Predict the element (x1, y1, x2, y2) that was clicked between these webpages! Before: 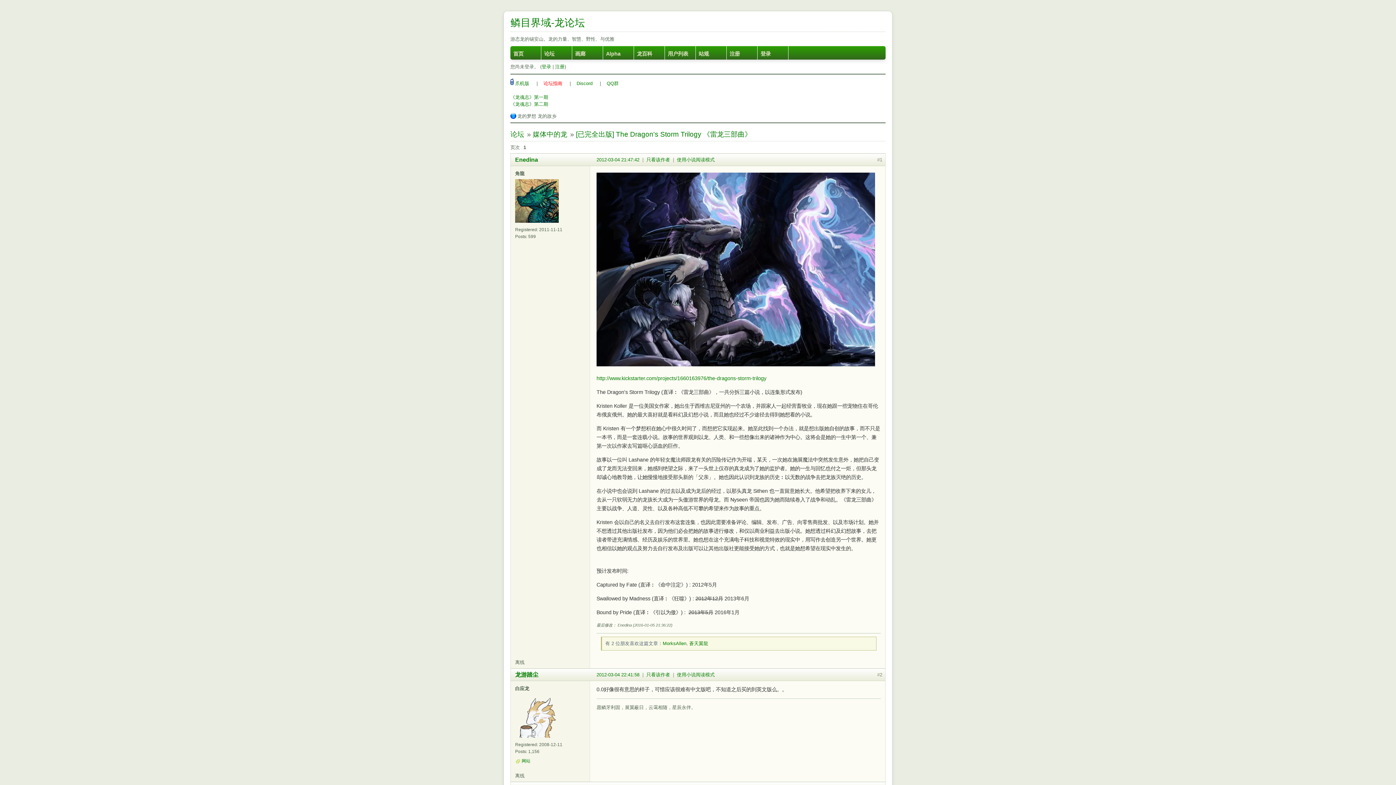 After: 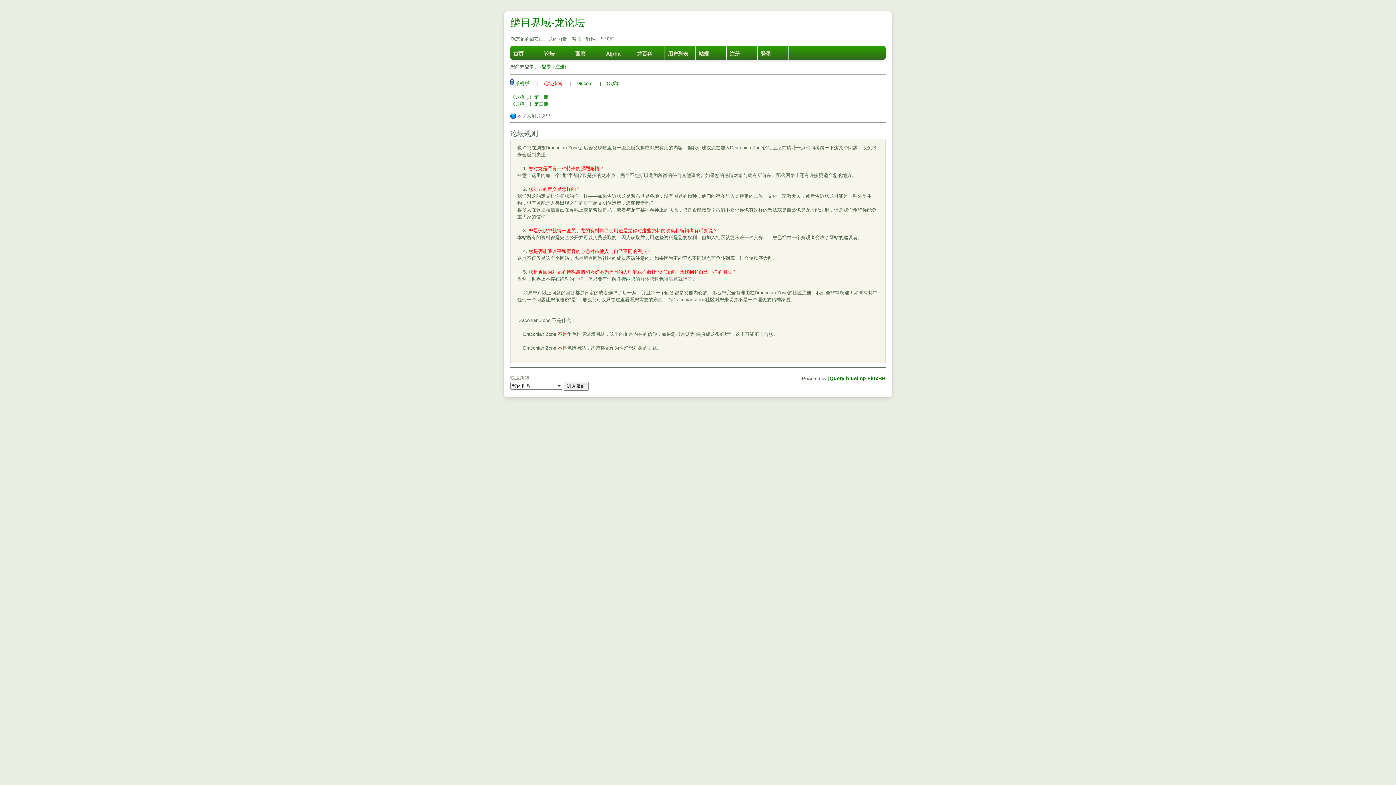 Action: bbox: (696, 46, 726, 59) label: 站规